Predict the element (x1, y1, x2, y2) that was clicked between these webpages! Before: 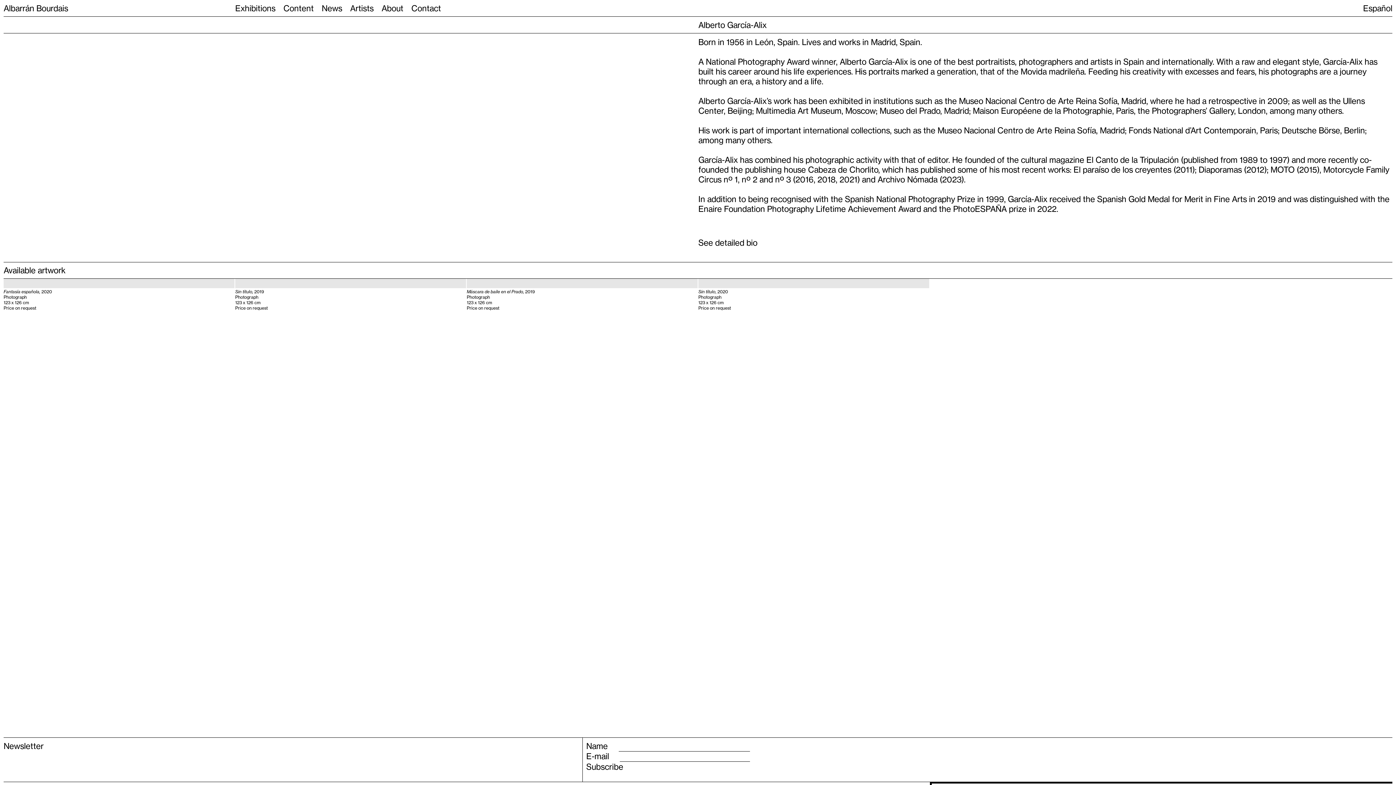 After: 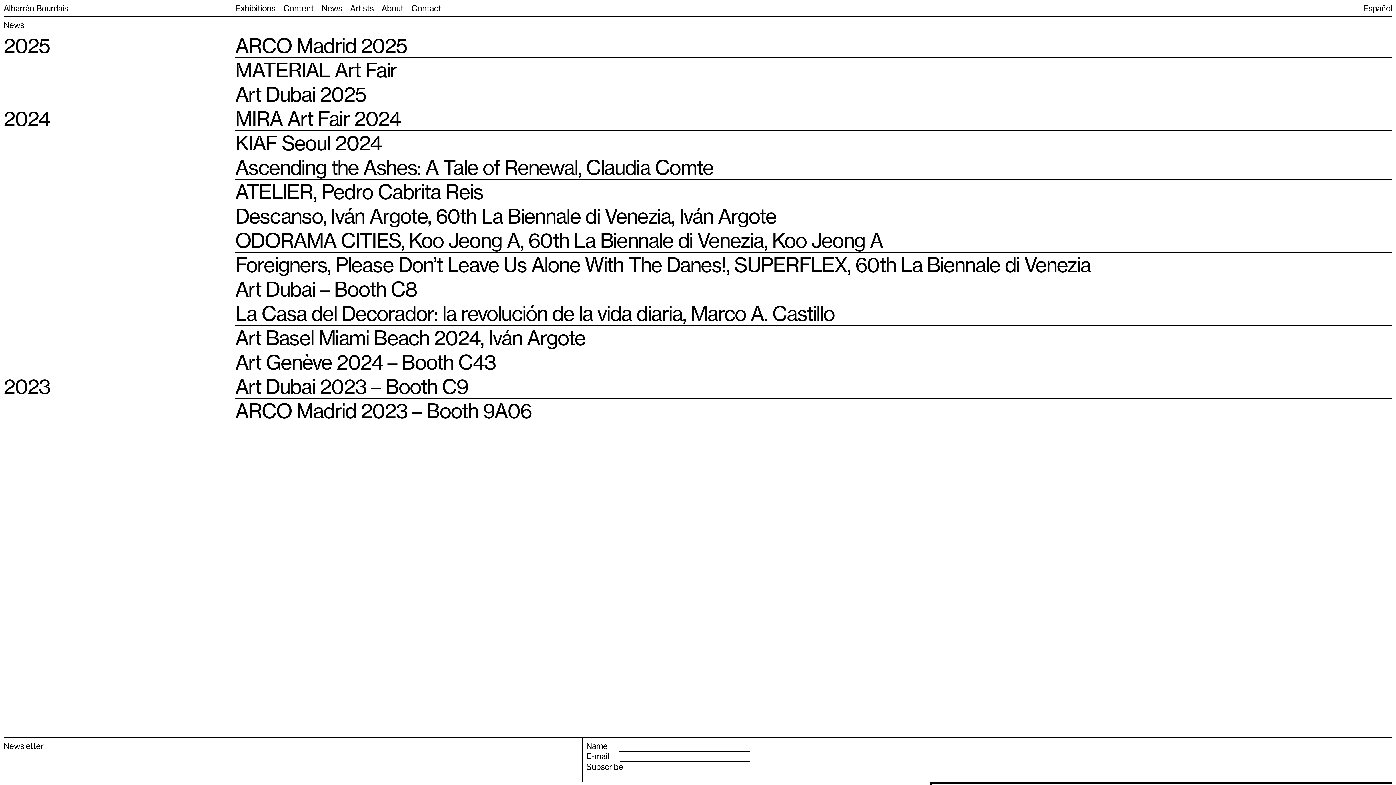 Action: label: News bbox: (321, 0, 350, 16)